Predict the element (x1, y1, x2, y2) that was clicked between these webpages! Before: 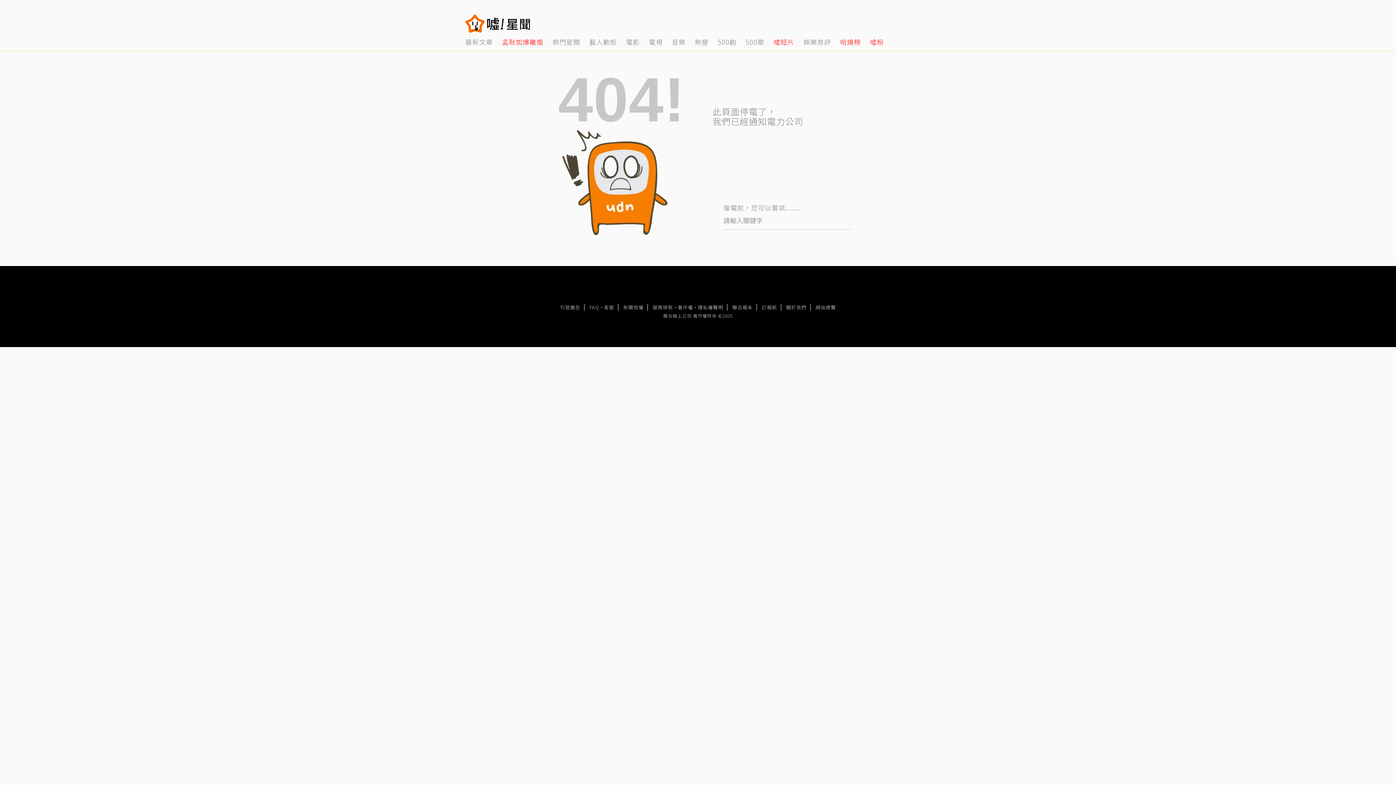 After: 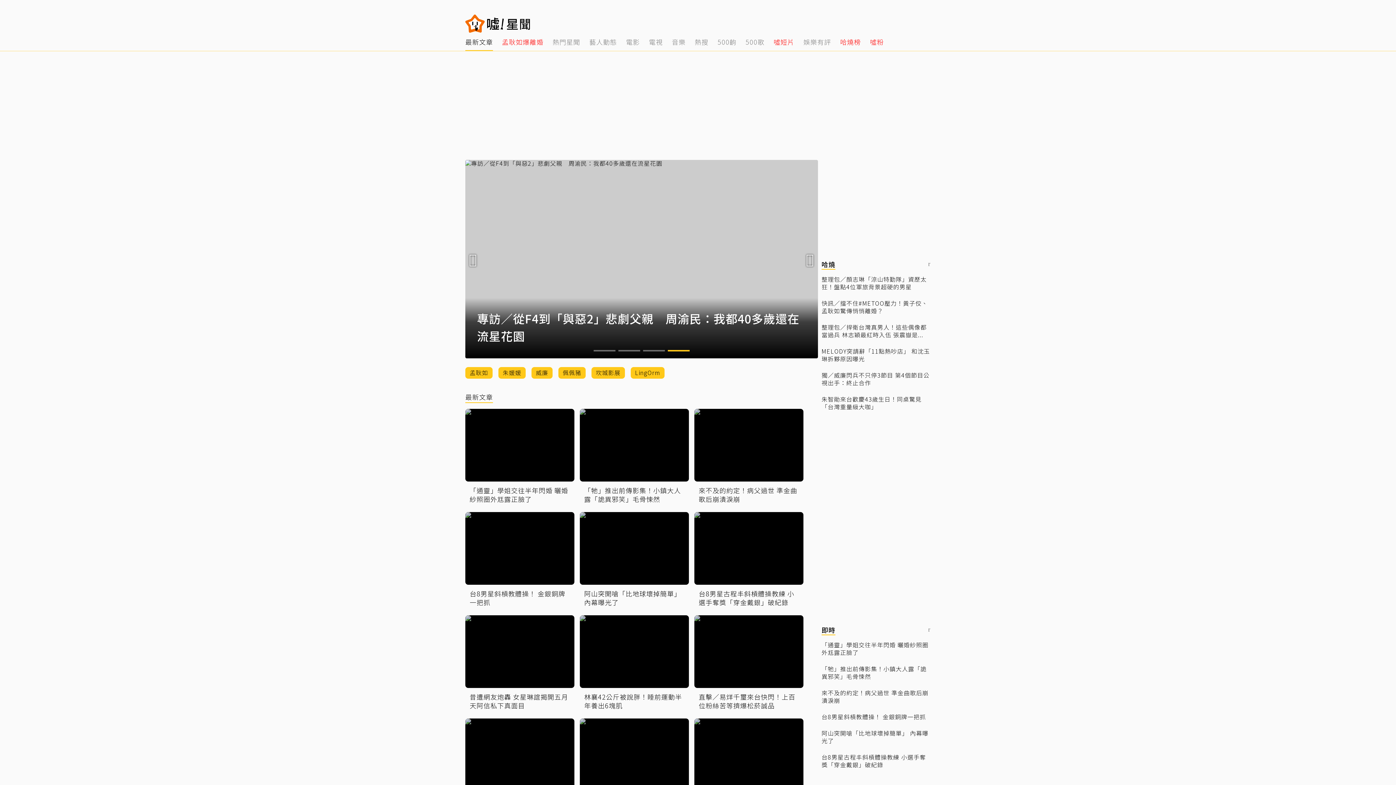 Action: bbox: (465, 32, 493, 50) label: 1 of 14